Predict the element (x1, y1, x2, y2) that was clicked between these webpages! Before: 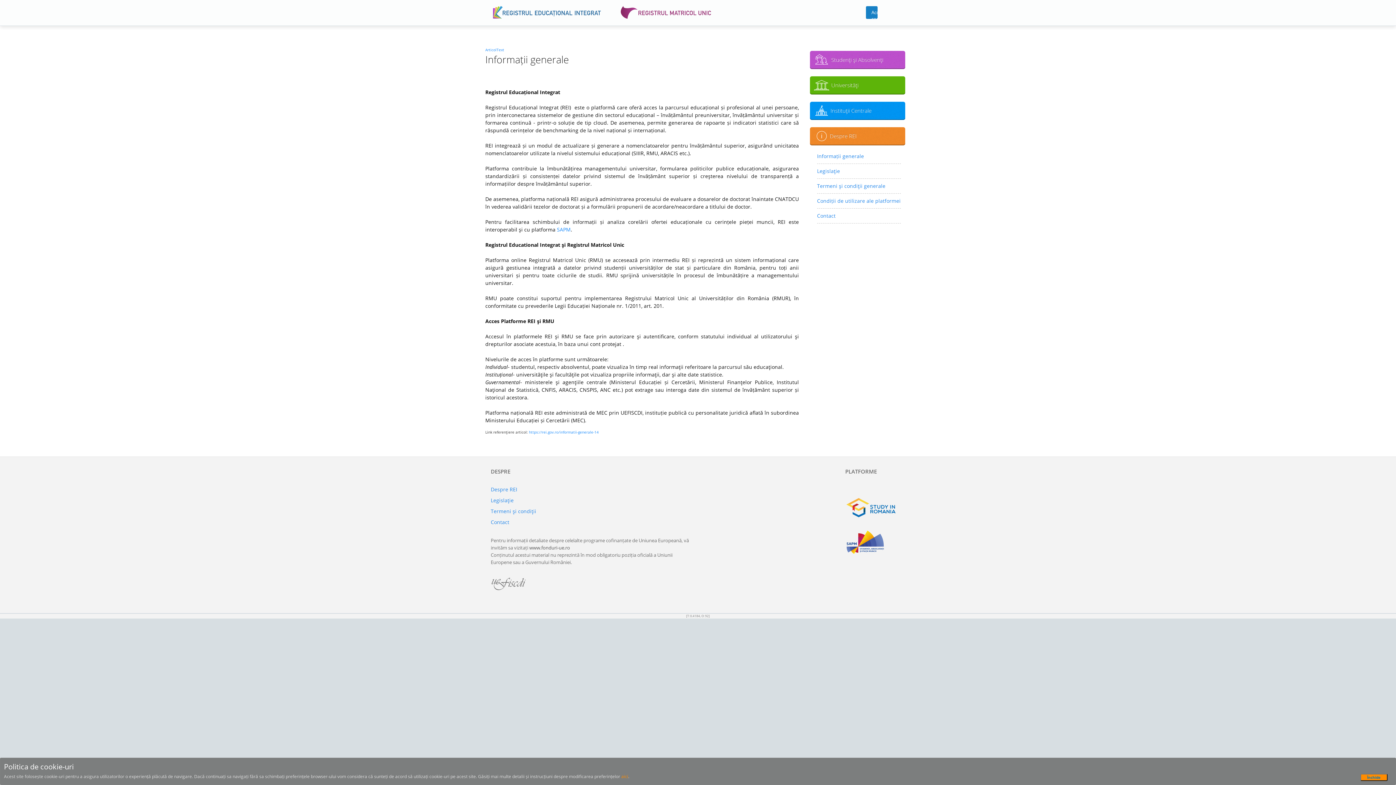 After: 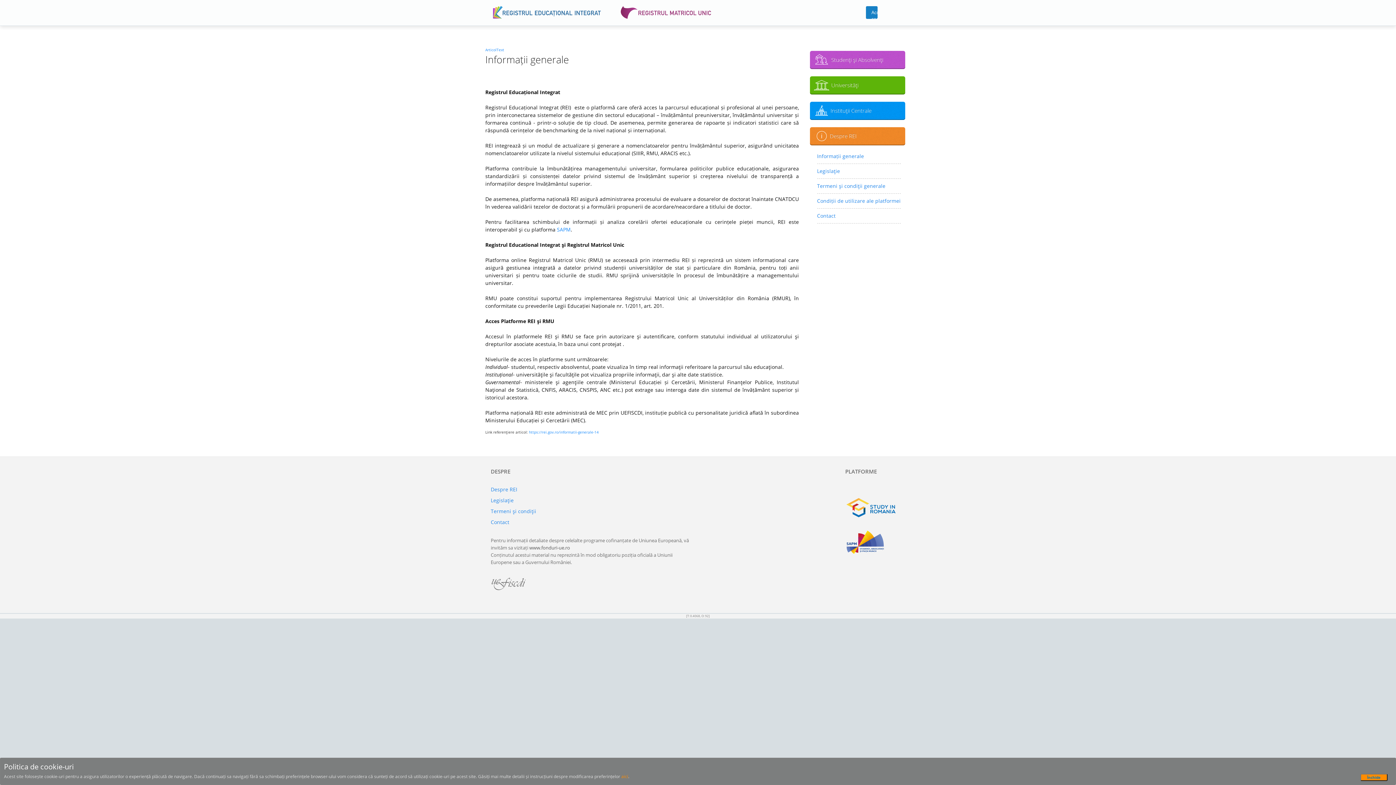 Action: label: Despre REI bbox: (490, 486, 517, 493)